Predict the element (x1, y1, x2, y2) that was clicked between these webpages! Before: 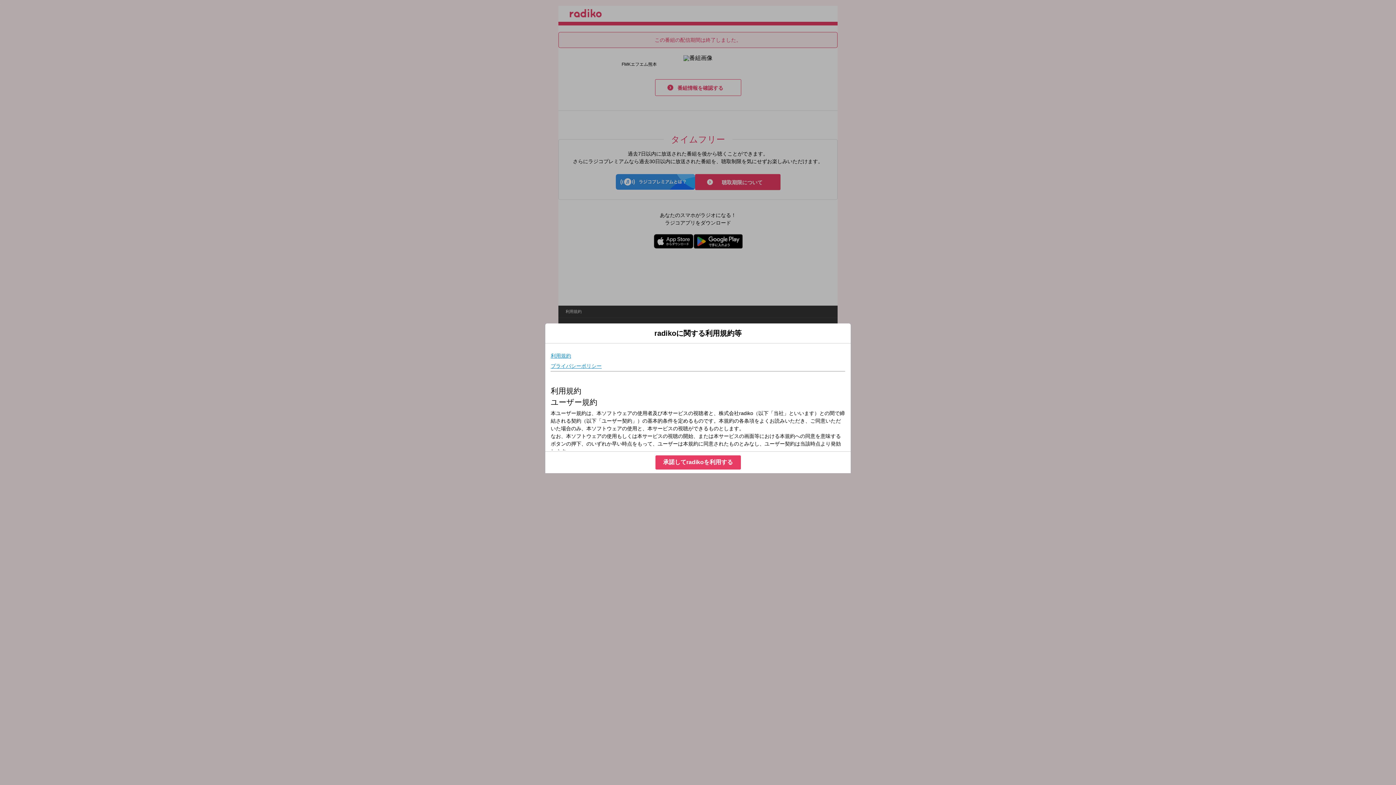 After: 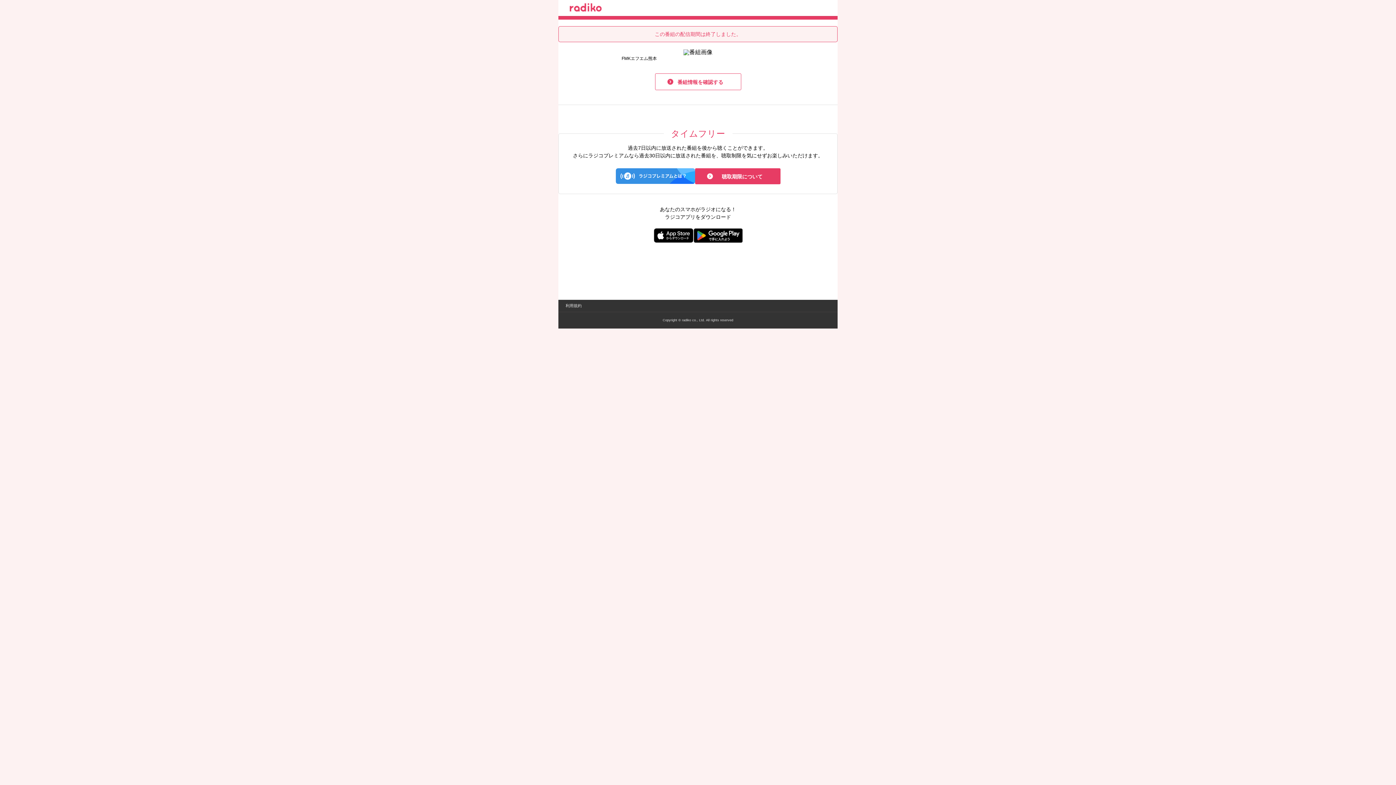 Action: bbox: (655, 455, 740, 469) label: 承諾してradikoを利用する